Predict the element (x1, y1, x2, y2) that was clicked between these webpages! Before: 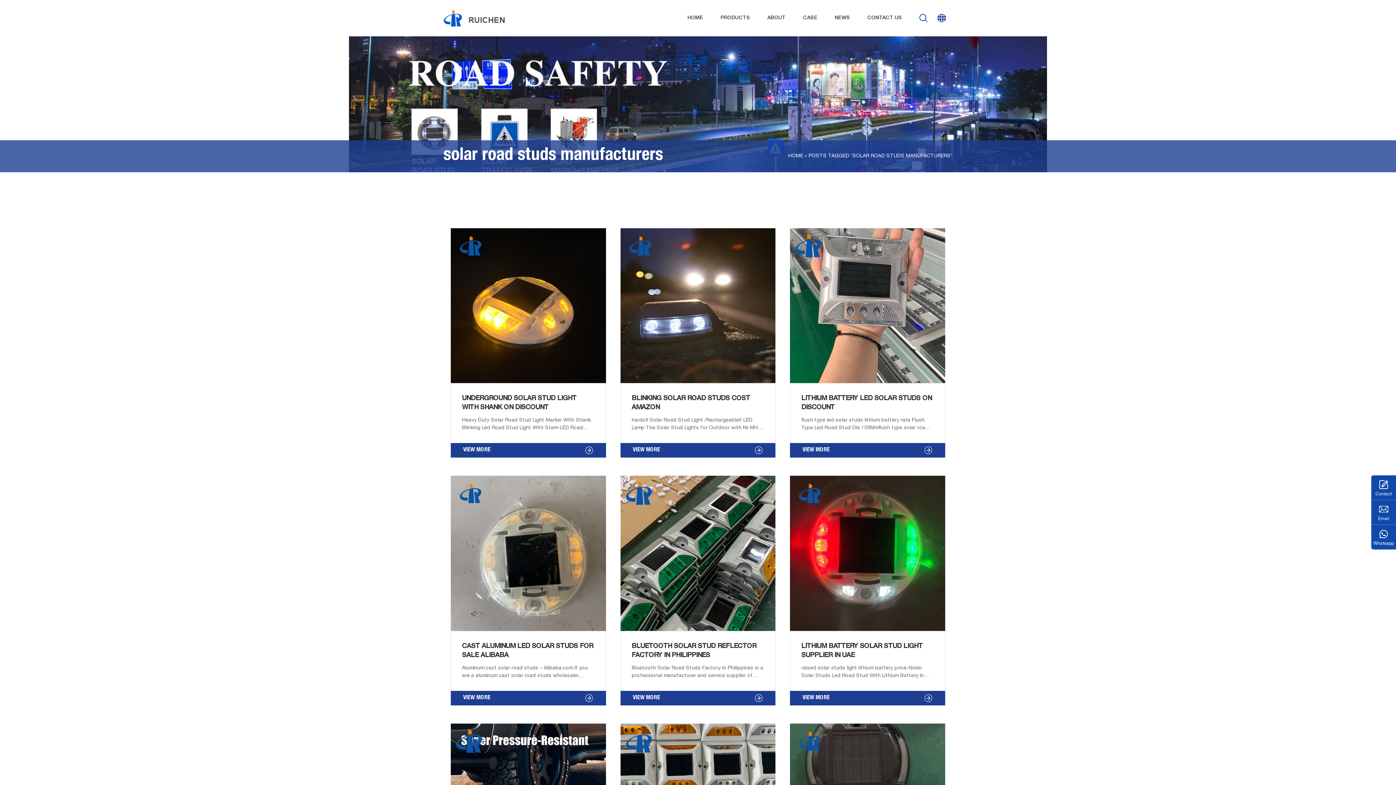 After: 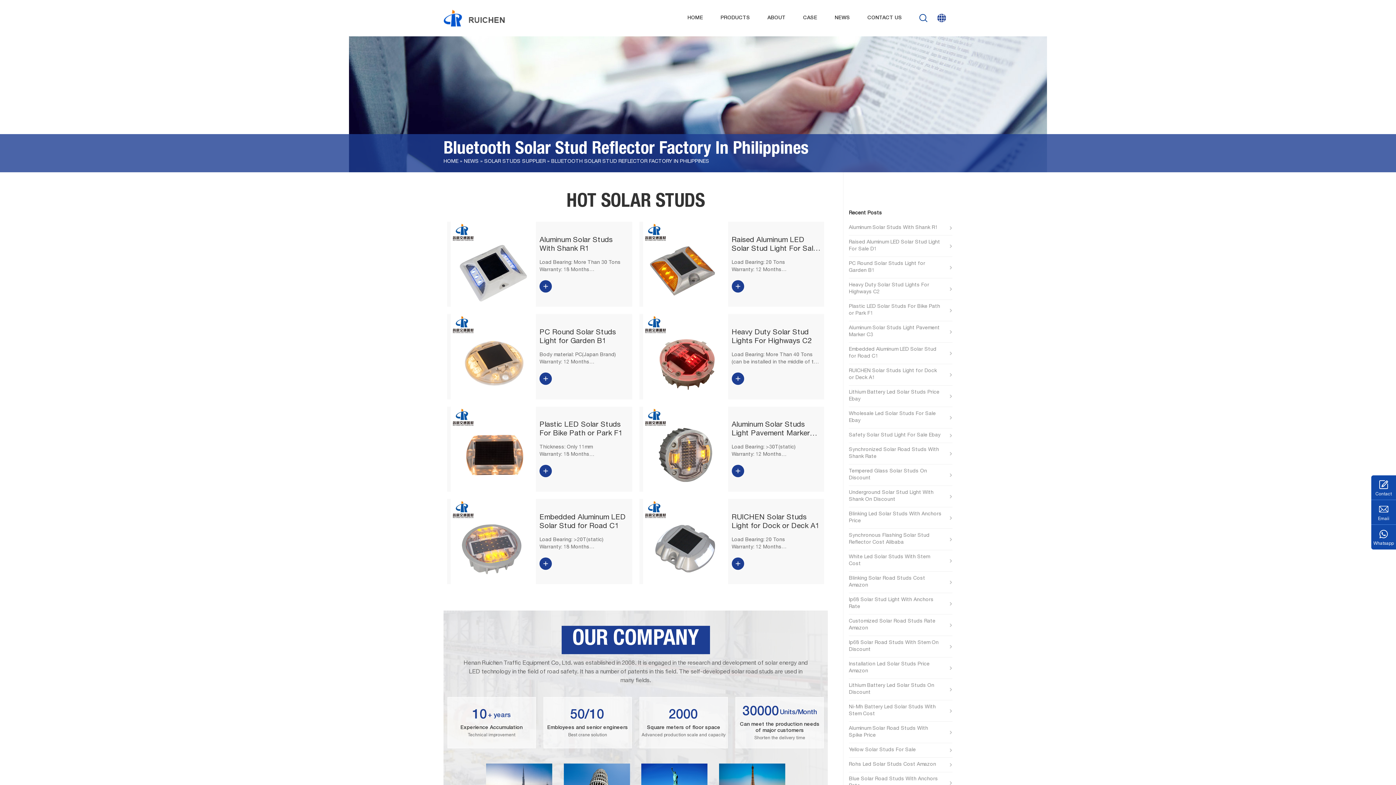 Action: bbox: (620, 476, 775, 705) label: BLUETOOTH SOLAR STUD REFLECTOR FACTORY IN PHILIPPINES
Bluetooth Solar Road Studs Factory In Philippines is a professional manufacturer and service supplier of solar road studs integrating R&D, design, manufacturing and marketing, all the solar road studs and reflective road studs comply to international standard. Red Led Motorway Road Stud Factory In Philippines unidirectional solar studs with 6 screws in PhilippinesJul 20, 2023 · Jul 26, 2022 · Feb 28, 2022 · Synchronous Flashing Road Stud Light Reflector In Philippines Oct 21, 2021 · H...
VIEW MORE